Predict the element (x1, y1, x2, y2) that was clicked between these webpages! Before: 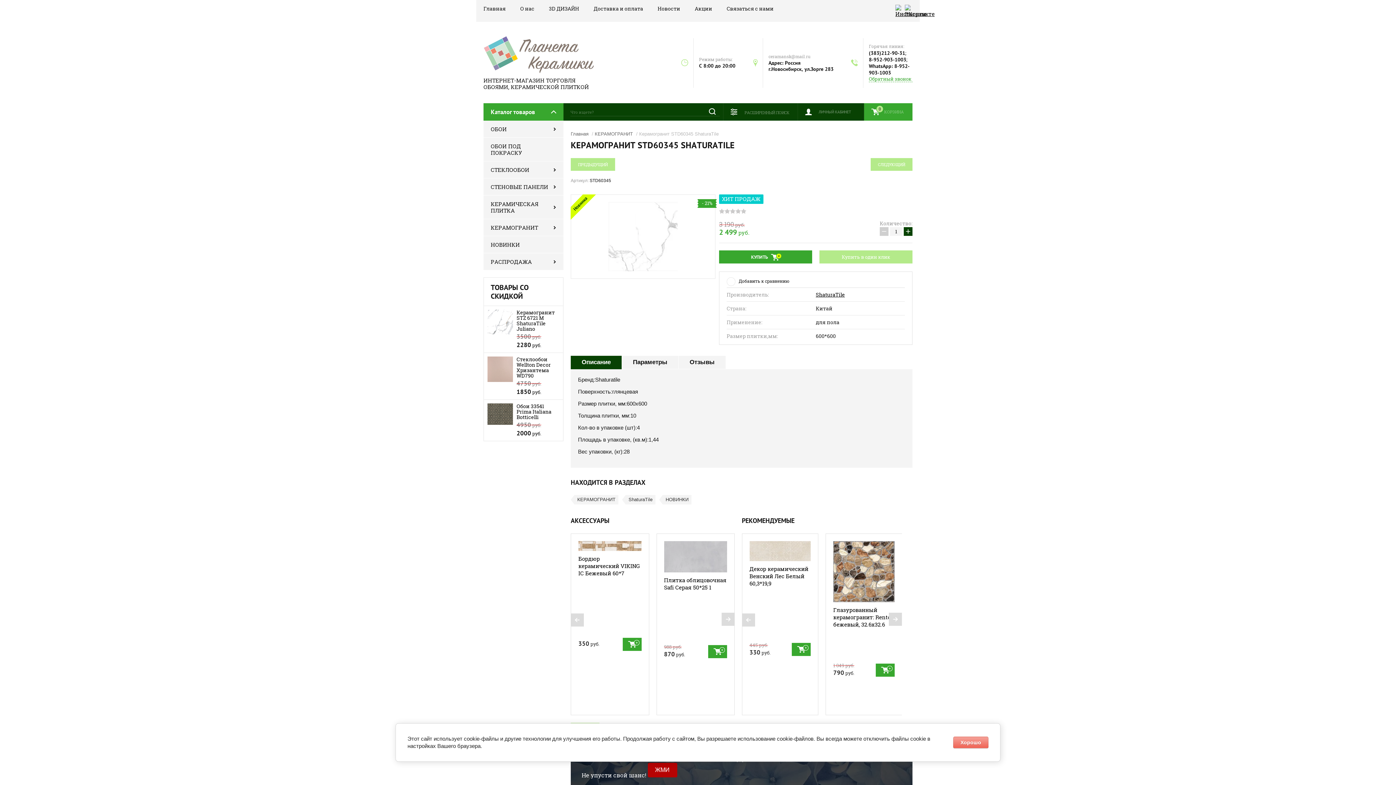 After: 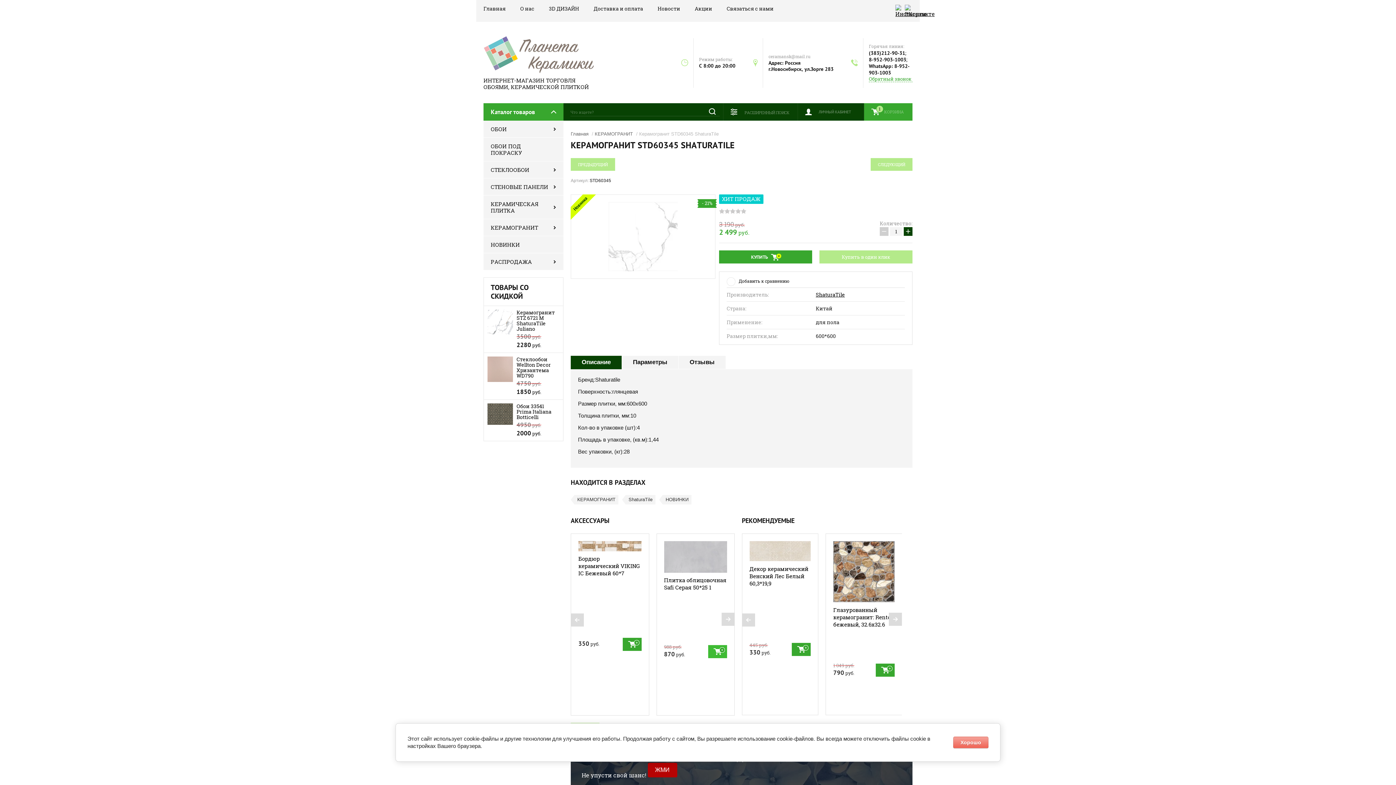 Action: bbox: (708, 645, 727, 658) label: КУПИТЬ